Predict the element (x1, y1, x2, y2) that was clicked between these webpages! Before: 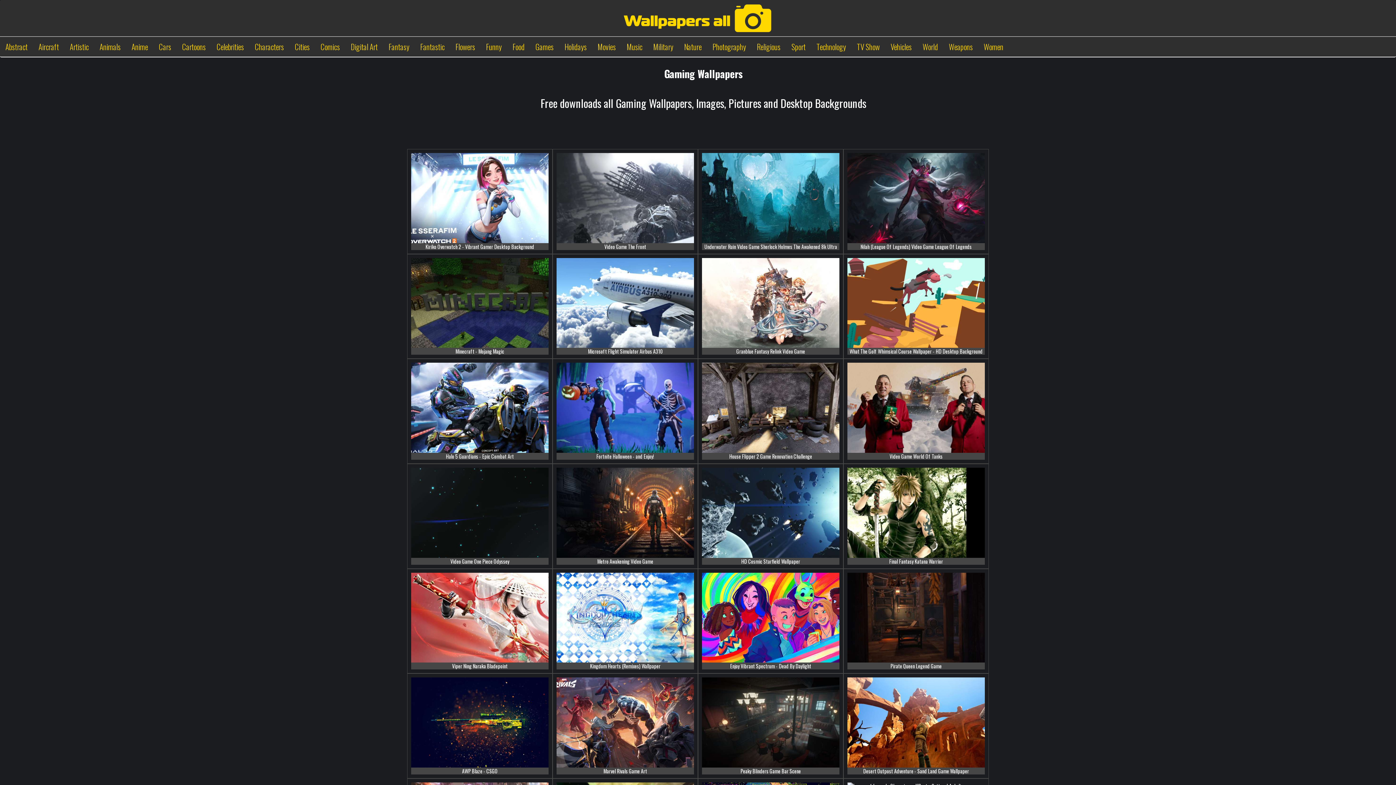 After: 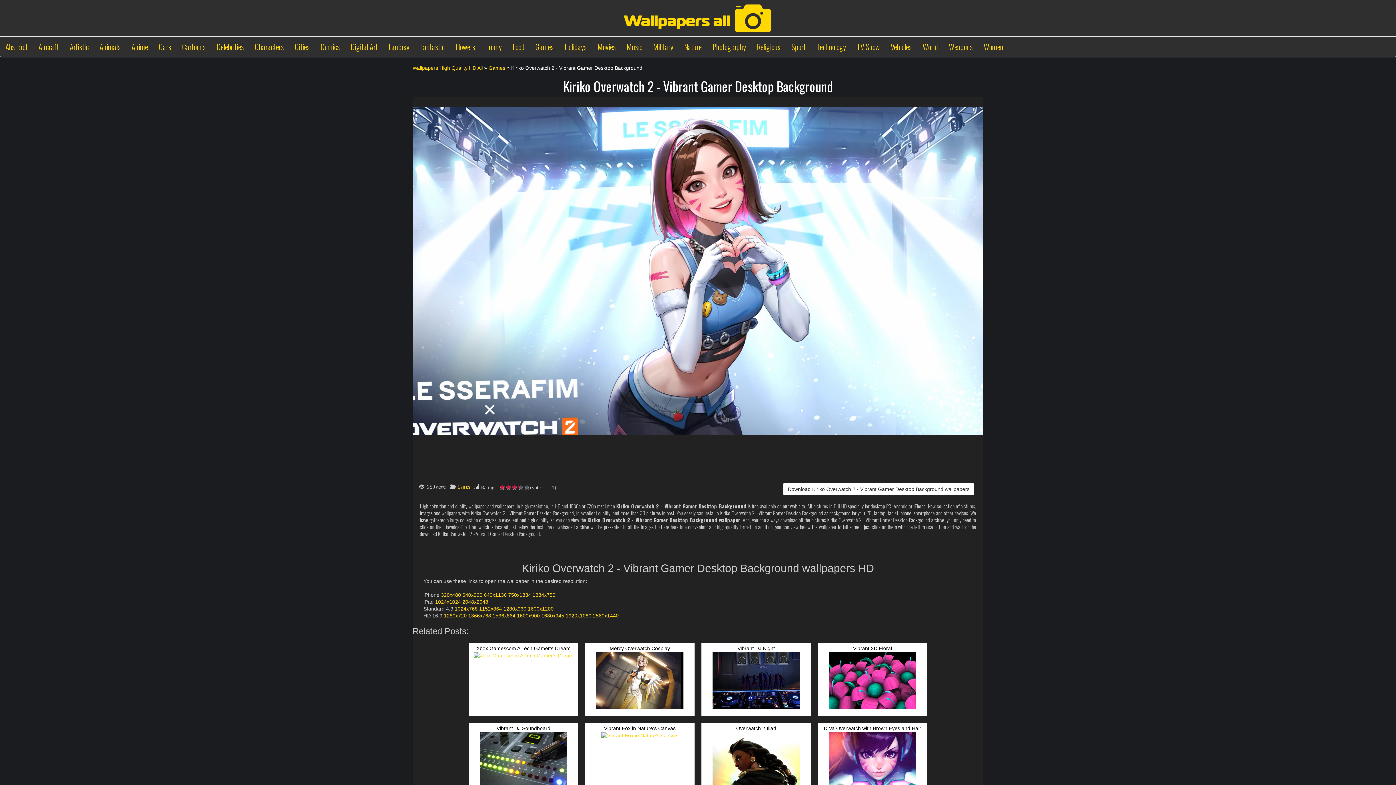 Action: bbox: (411, 193, 548, 250) label: Kiriko Overwatch 2 - Vibrant Gamer Desktop Background